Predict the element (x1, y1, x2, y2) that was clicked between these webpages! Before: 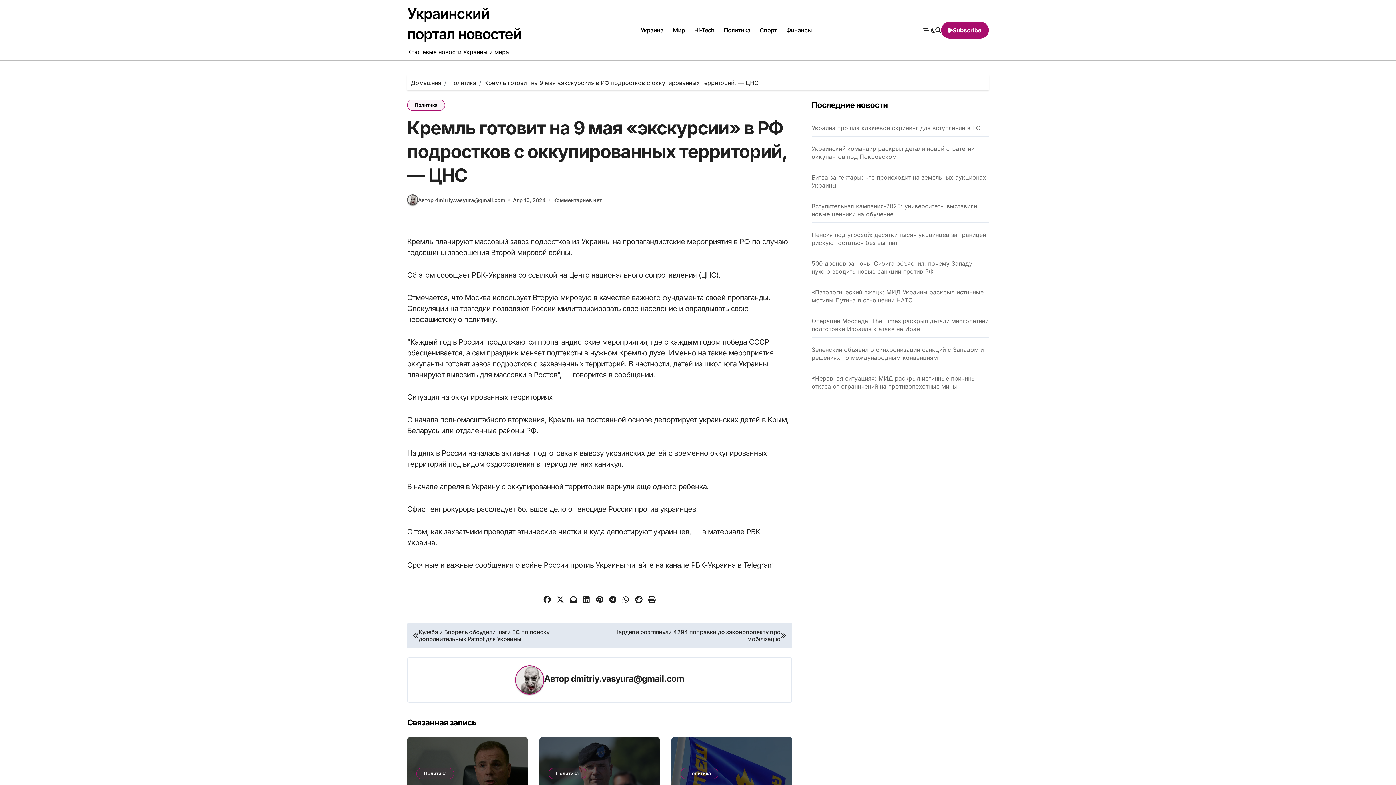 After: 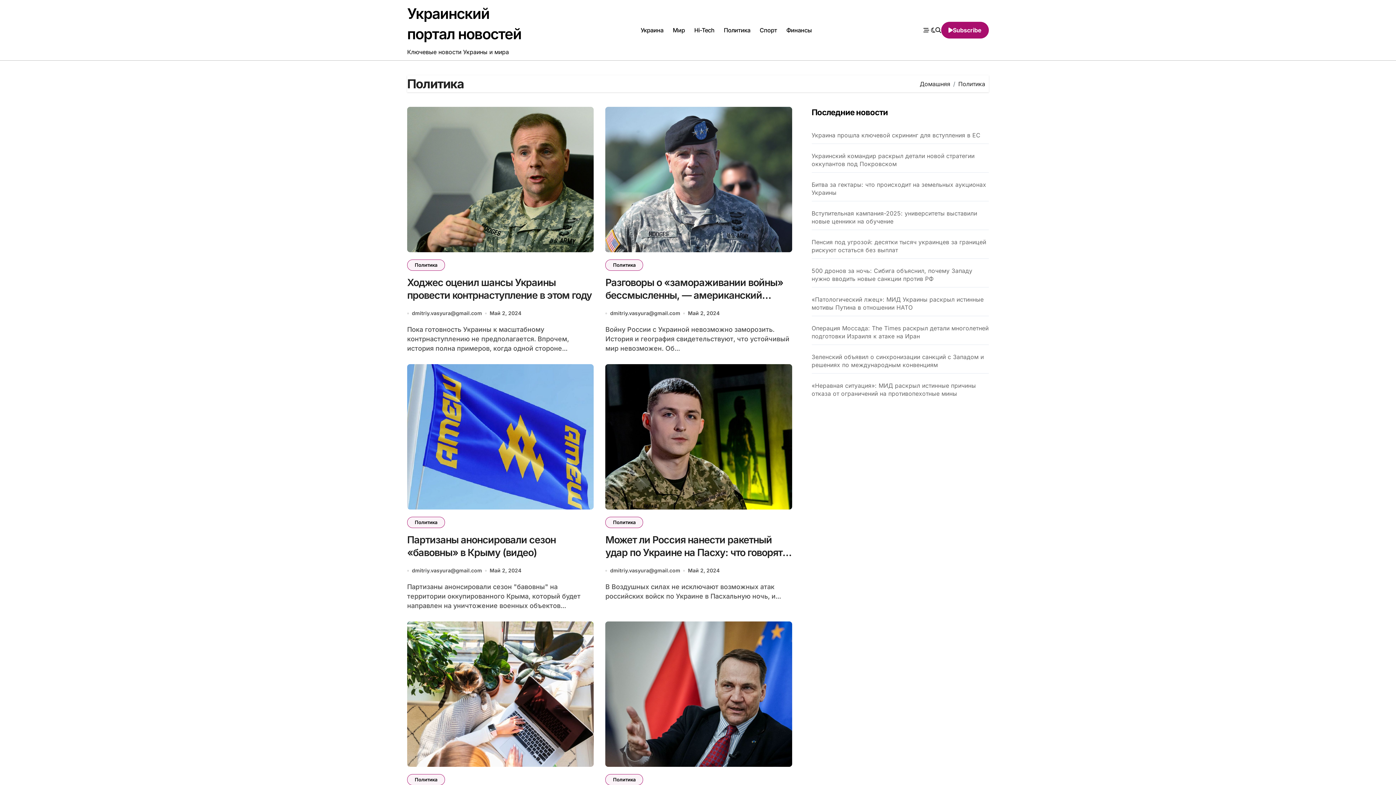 Action: bbox: (548, 768, 586, 779) label: Политика